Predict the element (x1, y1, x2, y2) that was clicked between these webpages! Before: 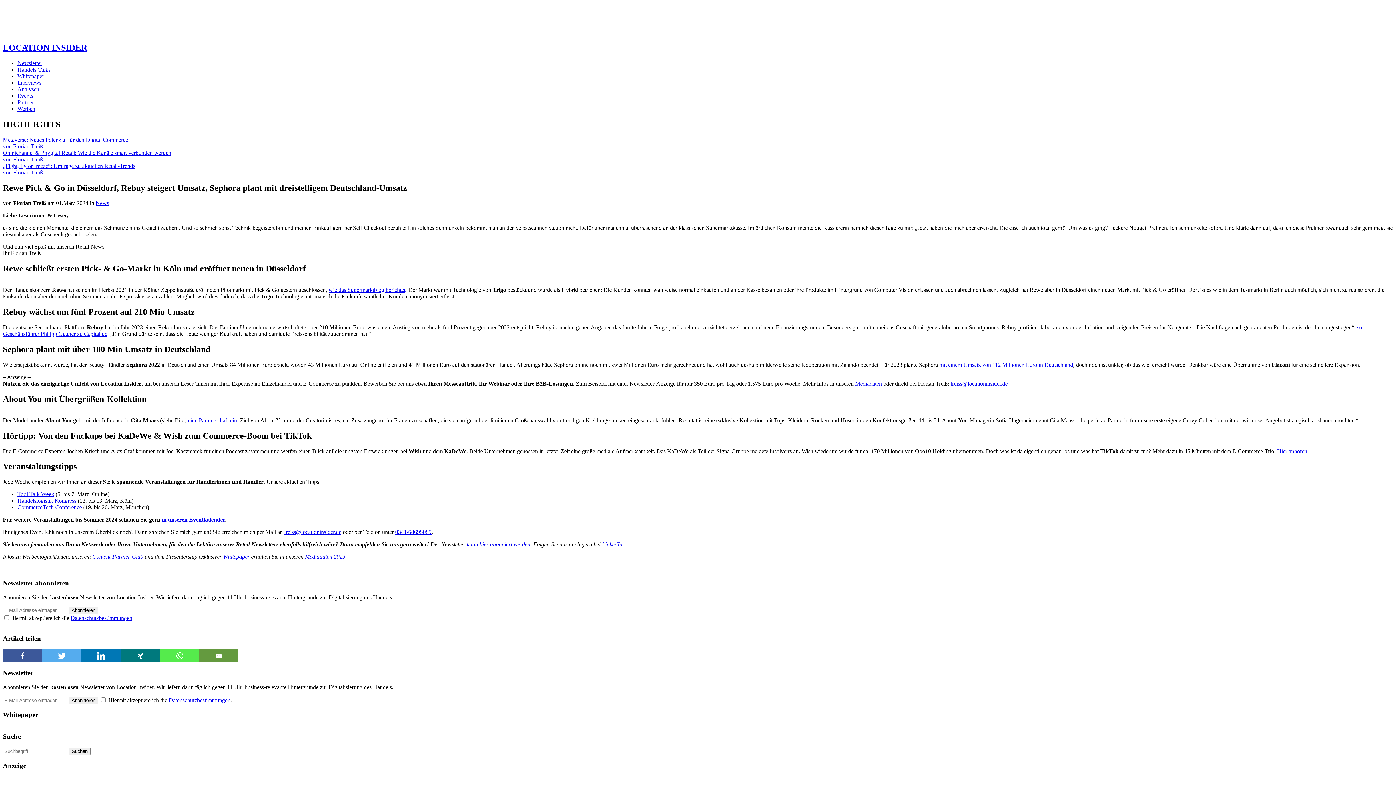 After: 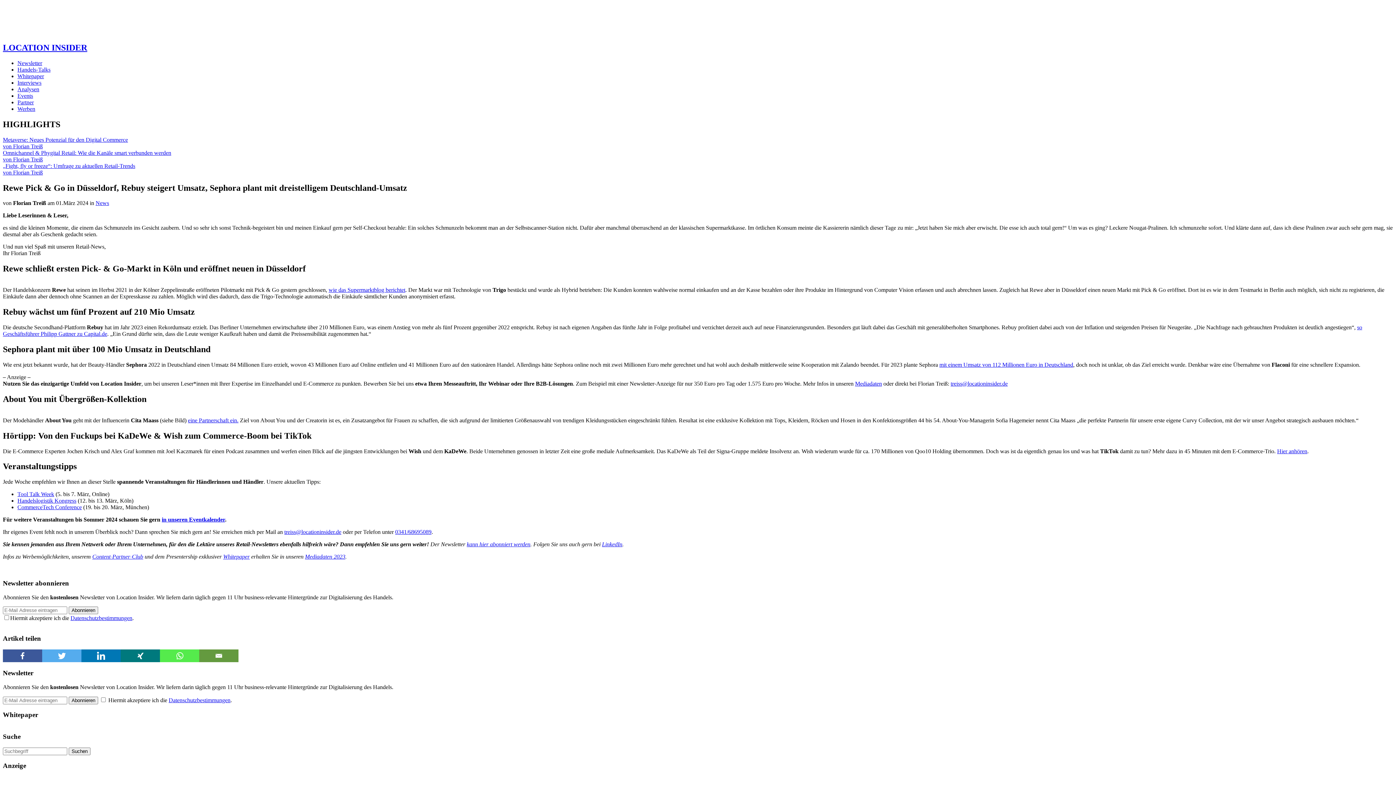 Action: bbox: (950, 380, 1008, 386) label: treiss@locationinsider.de